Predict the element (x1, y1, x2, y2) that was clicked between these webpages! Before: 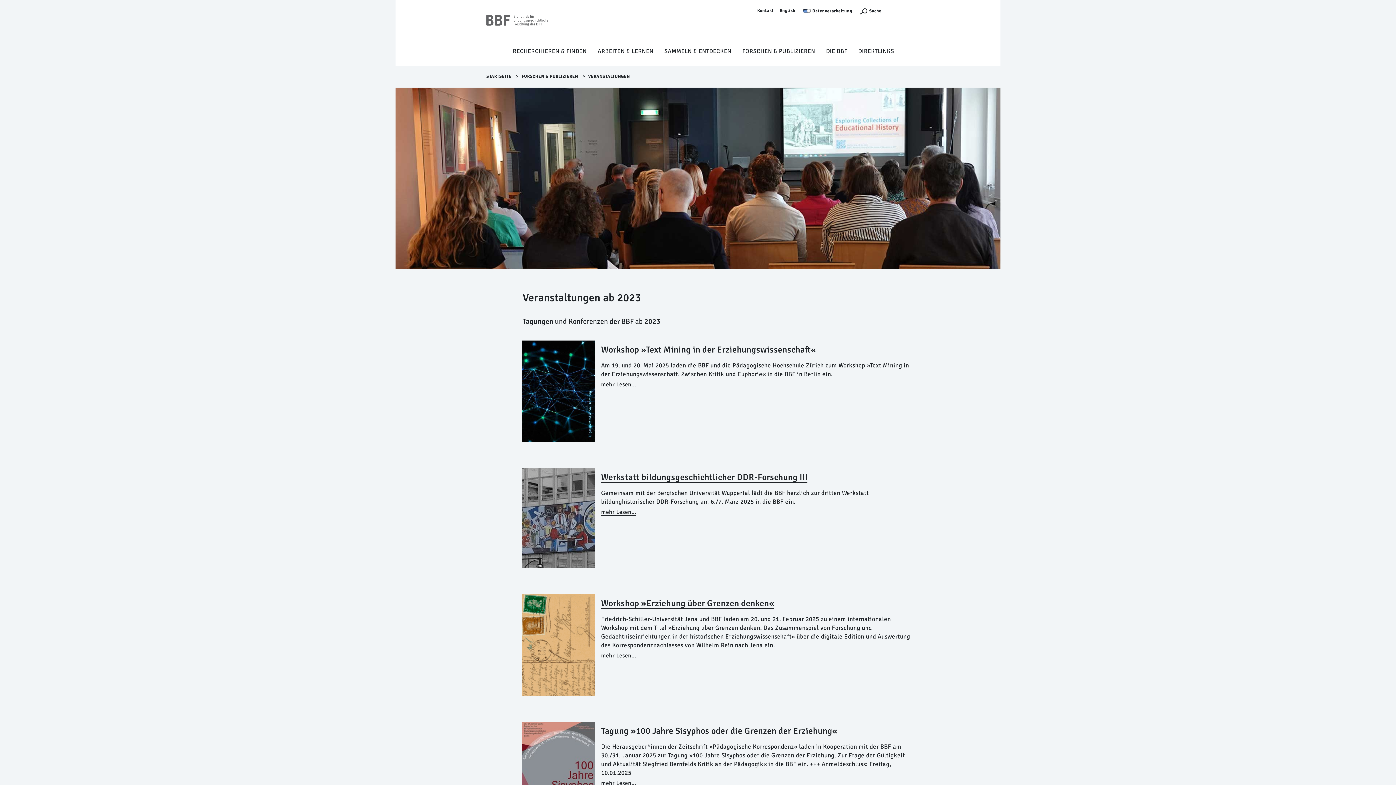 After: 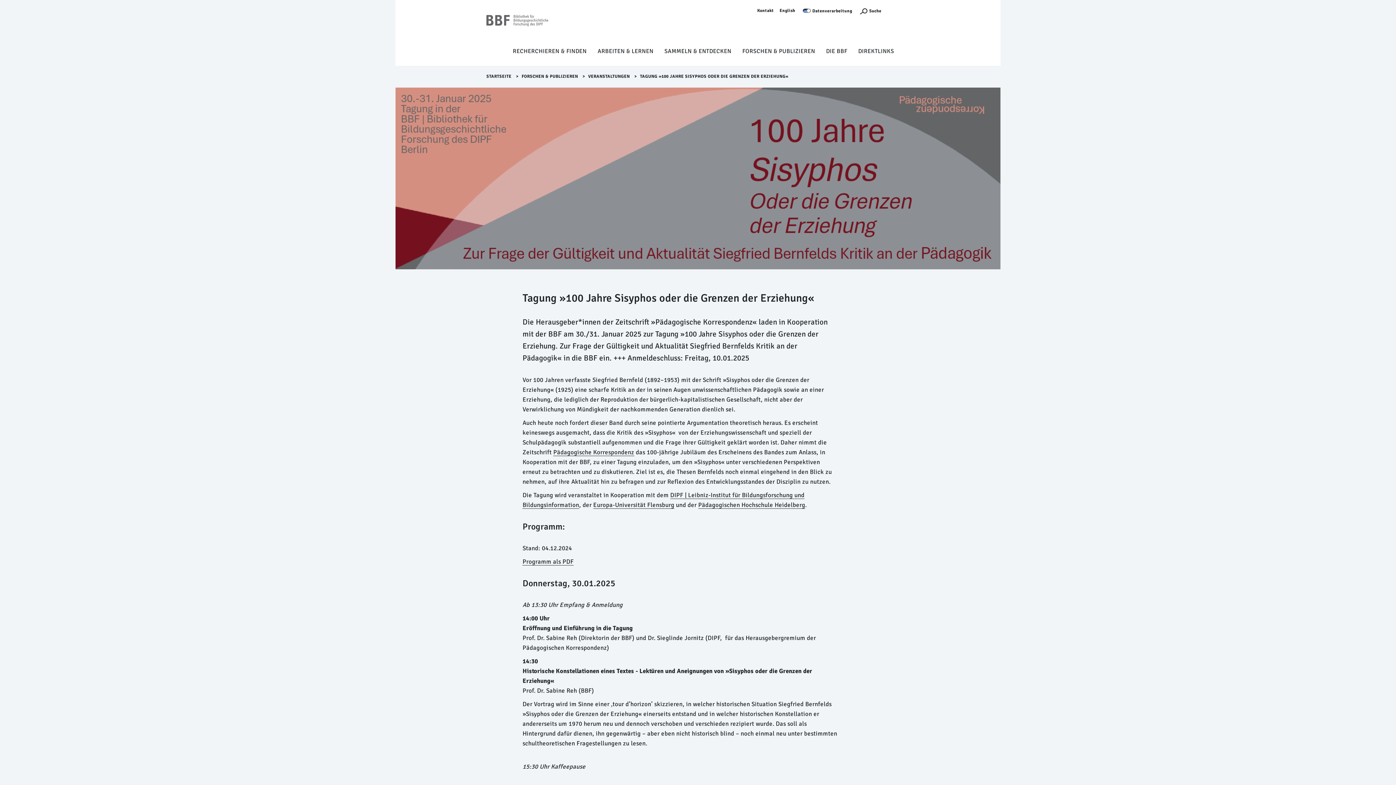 Action: label: mehr Lesen... bbox: (601, 780, 636, 787)